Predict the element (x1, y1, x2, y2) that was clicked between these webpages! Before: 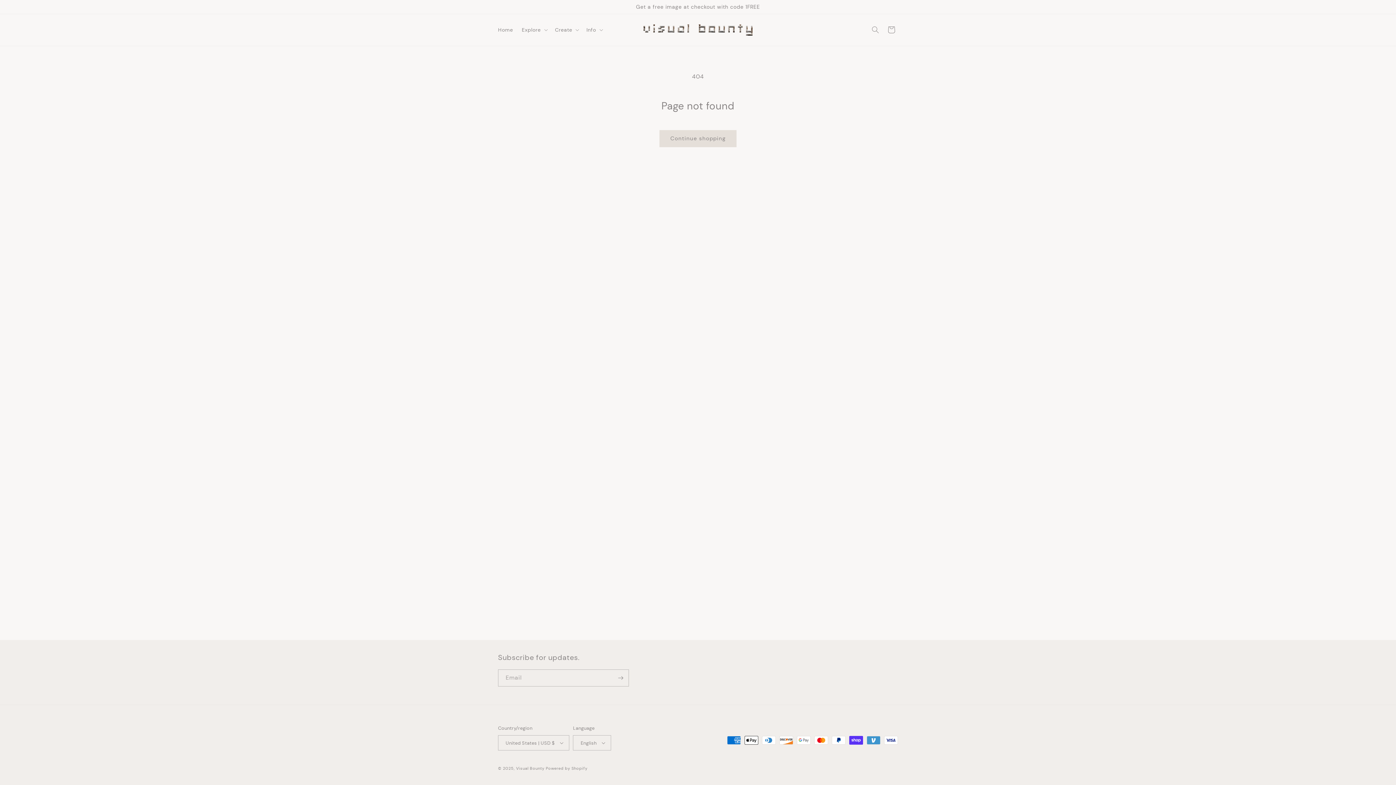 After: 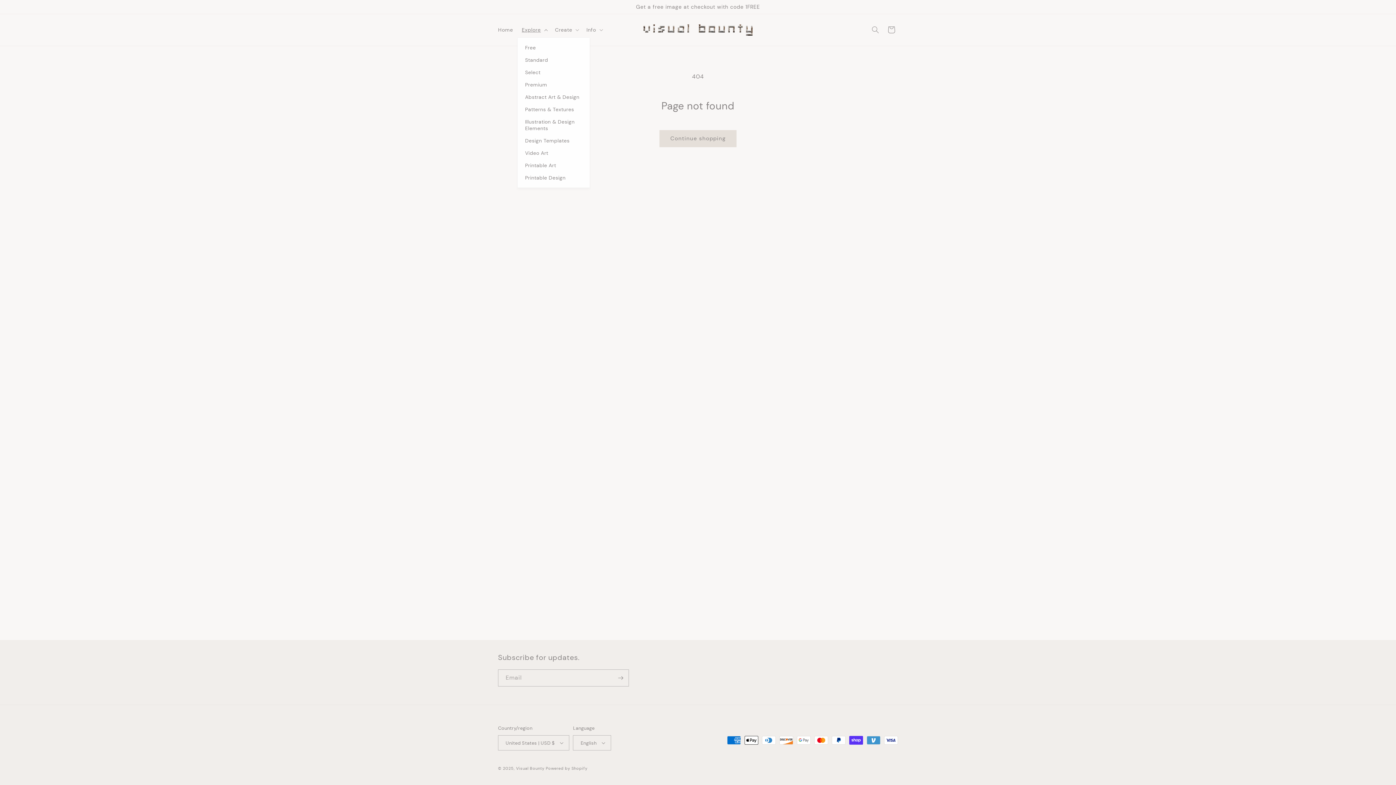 Action: label: Explore bbox: (517, 22, 550, 37)